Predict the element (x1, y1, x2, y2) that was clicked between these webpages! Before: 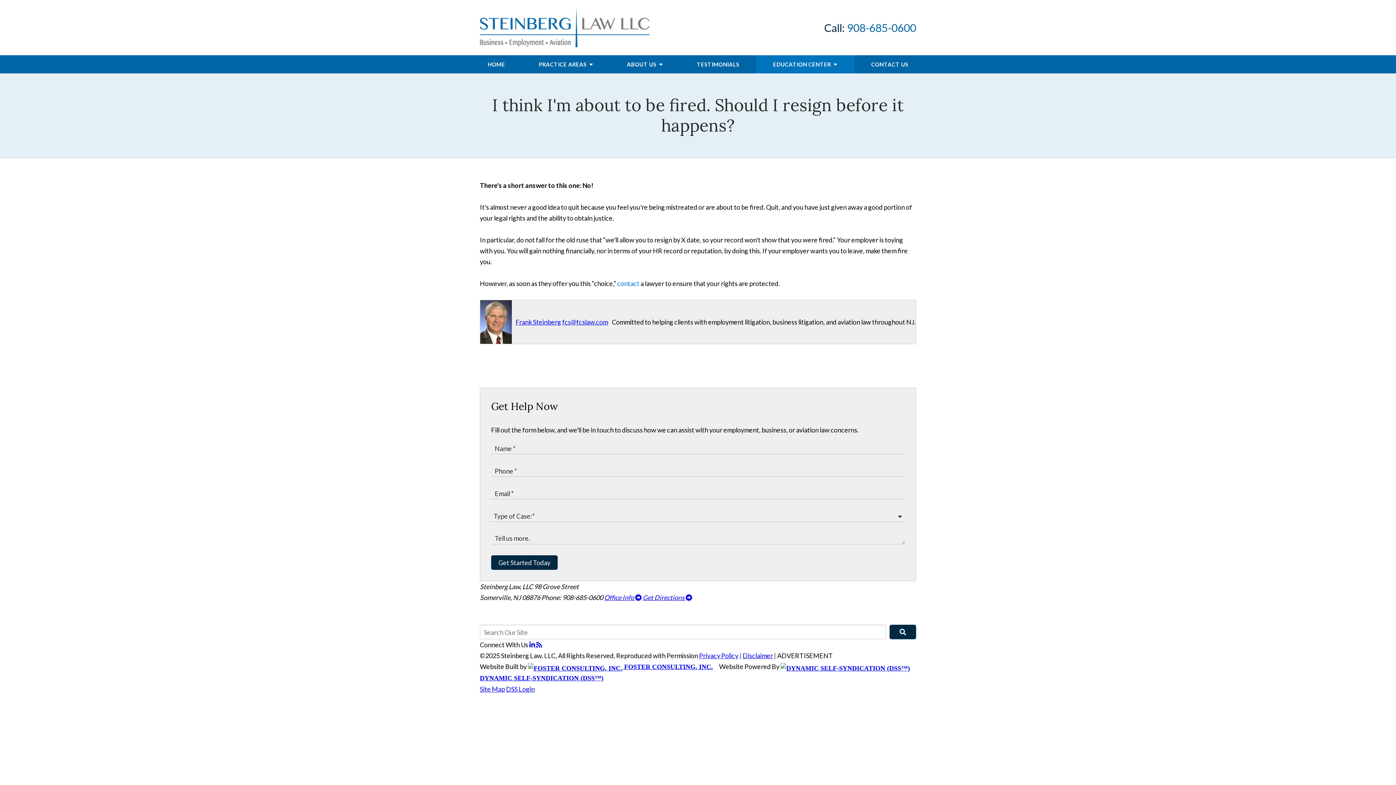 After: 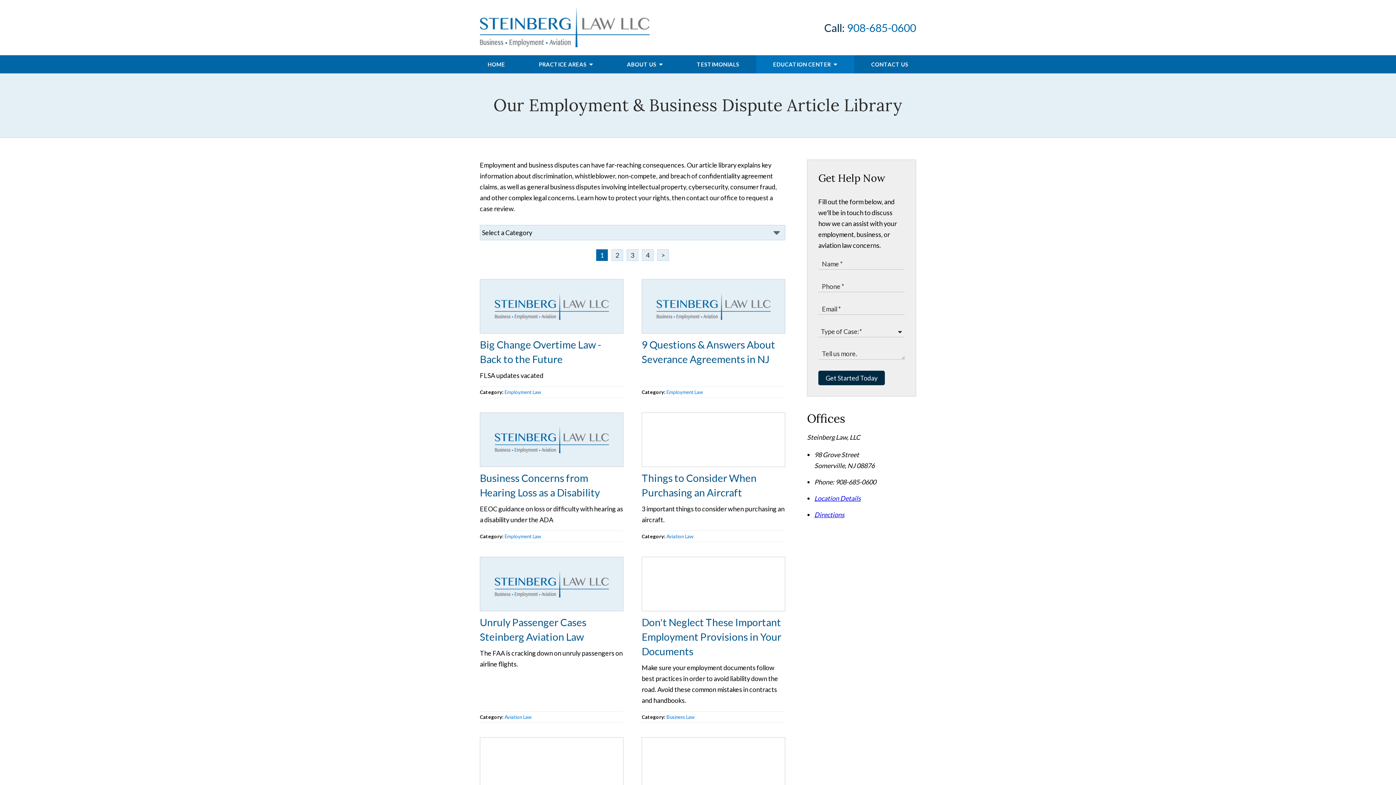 Action: bbox: (756, 55, 854, 73) label: EDUCATION CENTER 